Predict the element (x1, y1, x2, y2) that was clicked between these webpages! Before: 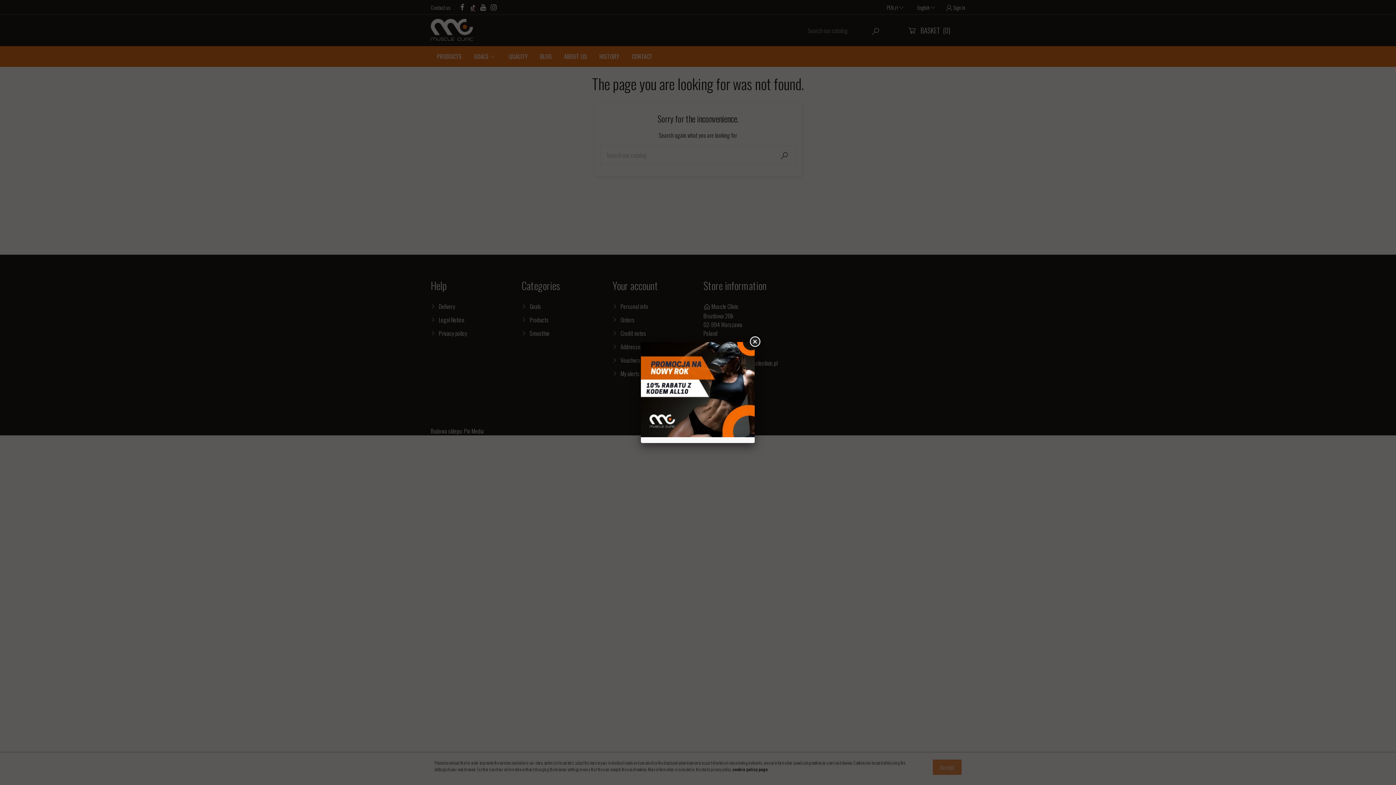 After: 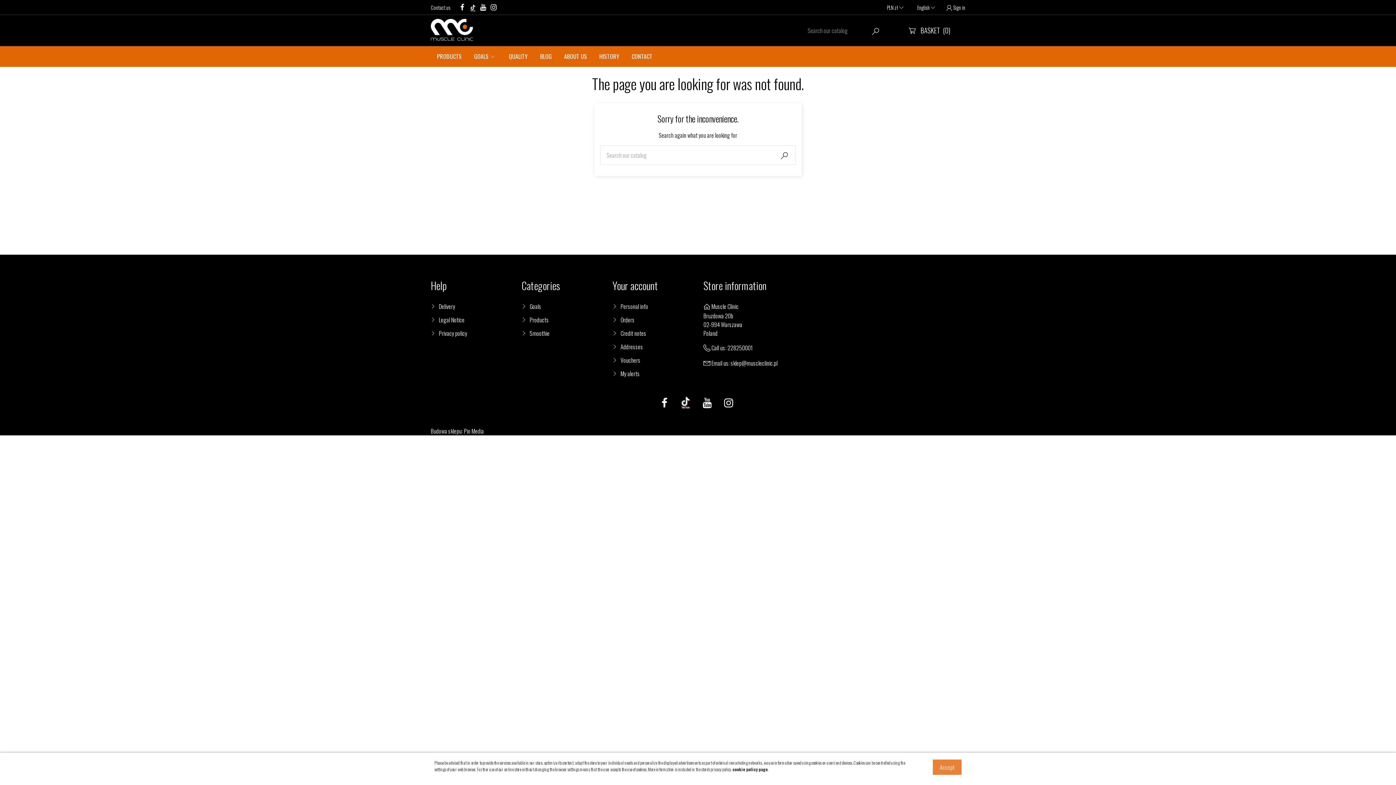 Action: bbox: (748, 335, 761, 348)